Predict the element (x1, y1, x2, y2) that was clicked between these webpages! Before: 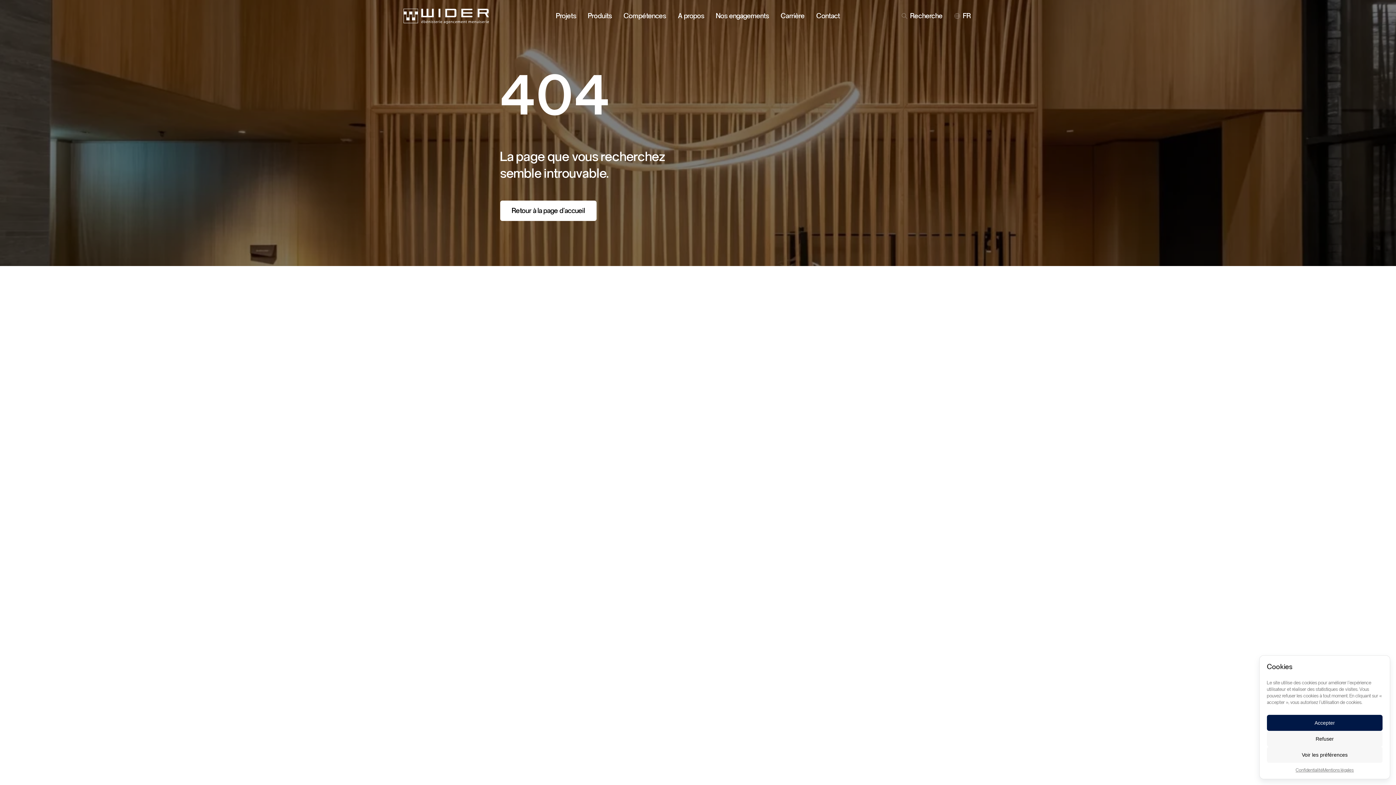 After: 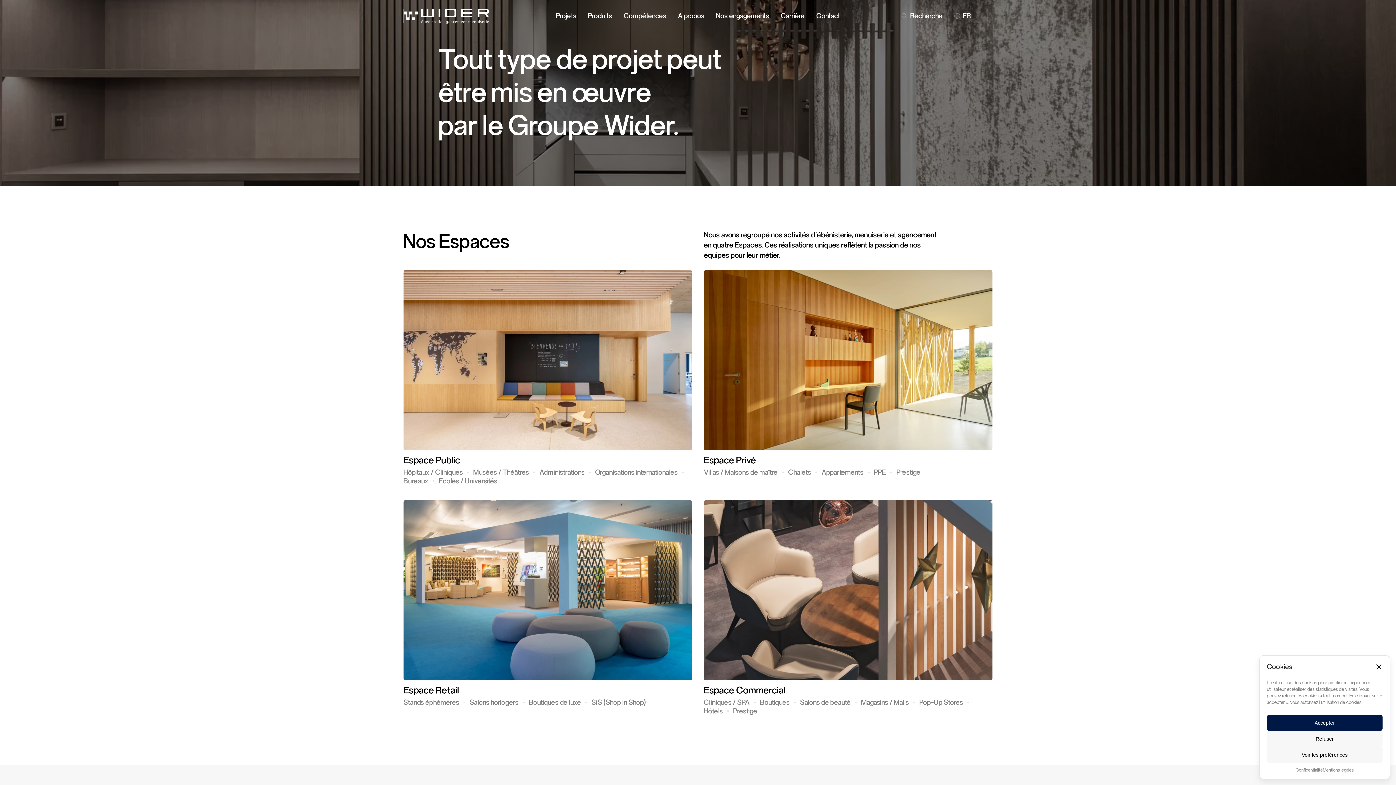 Action: bbox: (500, 200, 596, 221) label: Retour à la page d'accueil
Retour à la page d'accueil